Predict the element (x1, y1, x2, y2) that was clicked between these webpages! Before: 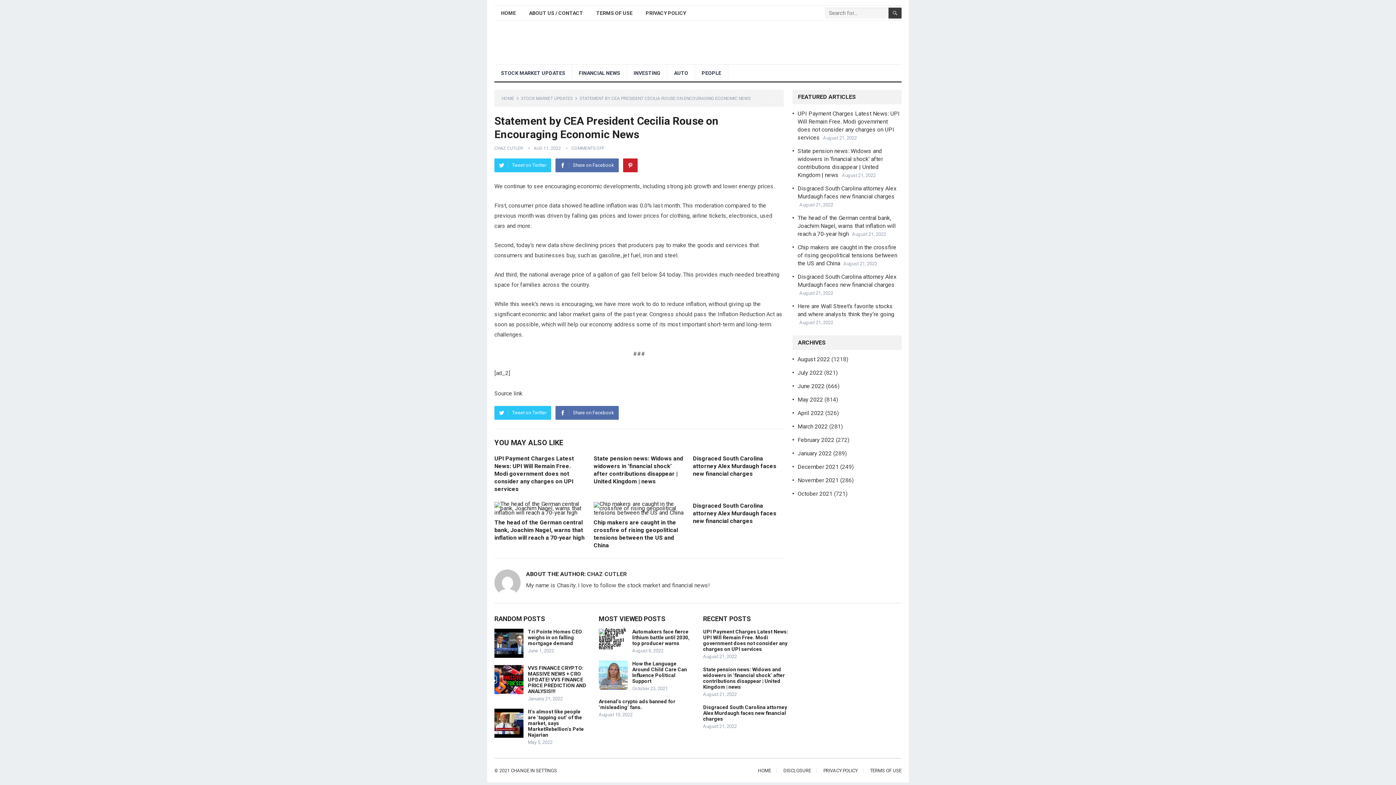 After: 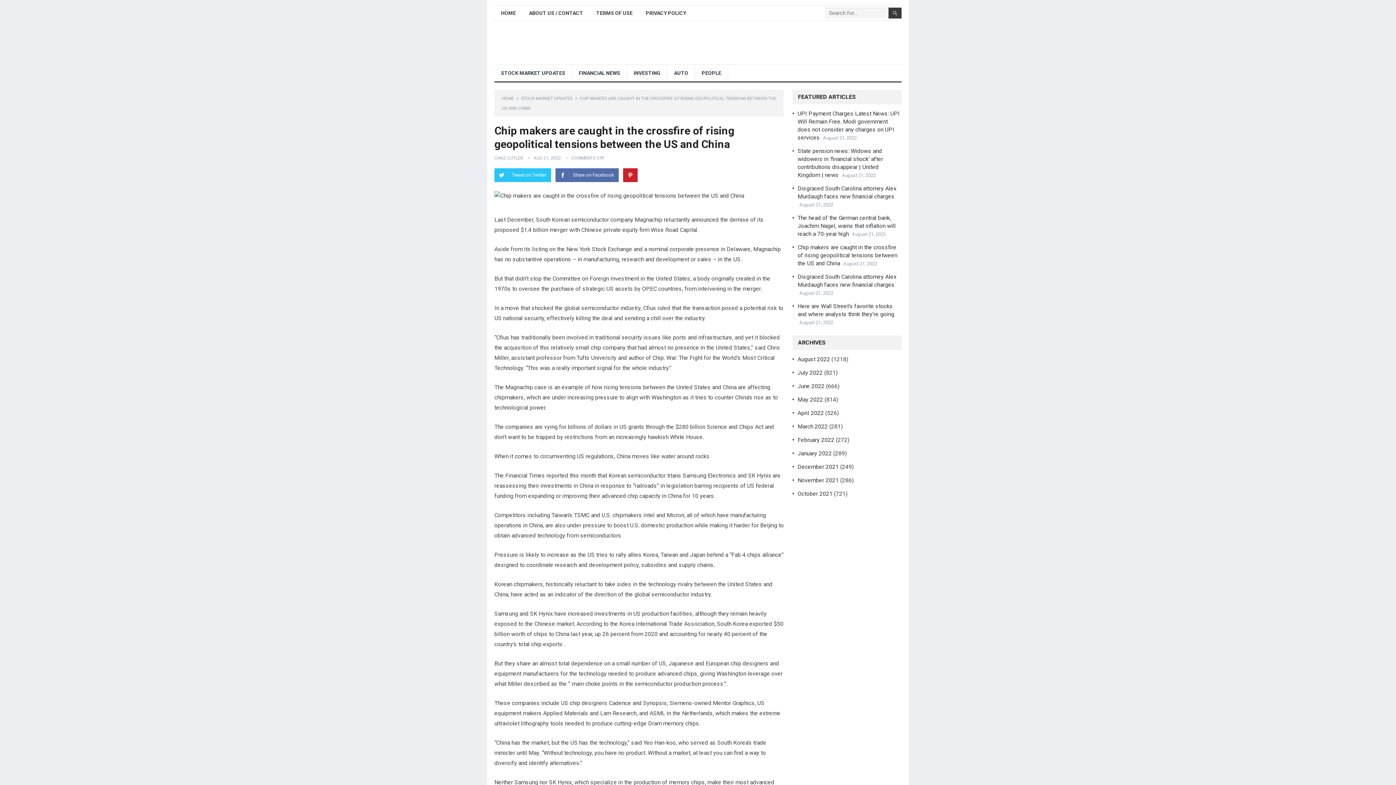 Action: label: Chip makers are caught in the crossfire of rising geopolitical tensions between the US and China bbox: (797, 244, 897, 266)